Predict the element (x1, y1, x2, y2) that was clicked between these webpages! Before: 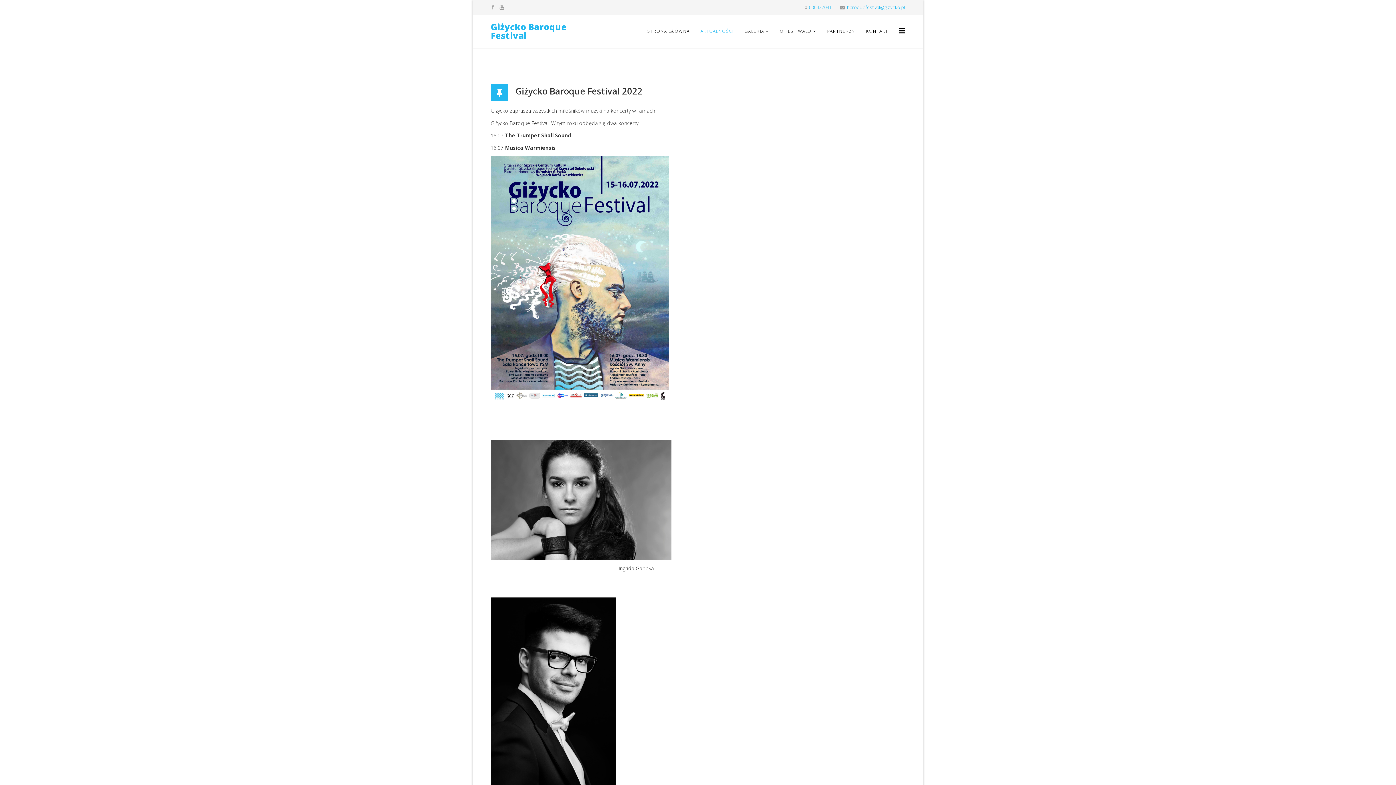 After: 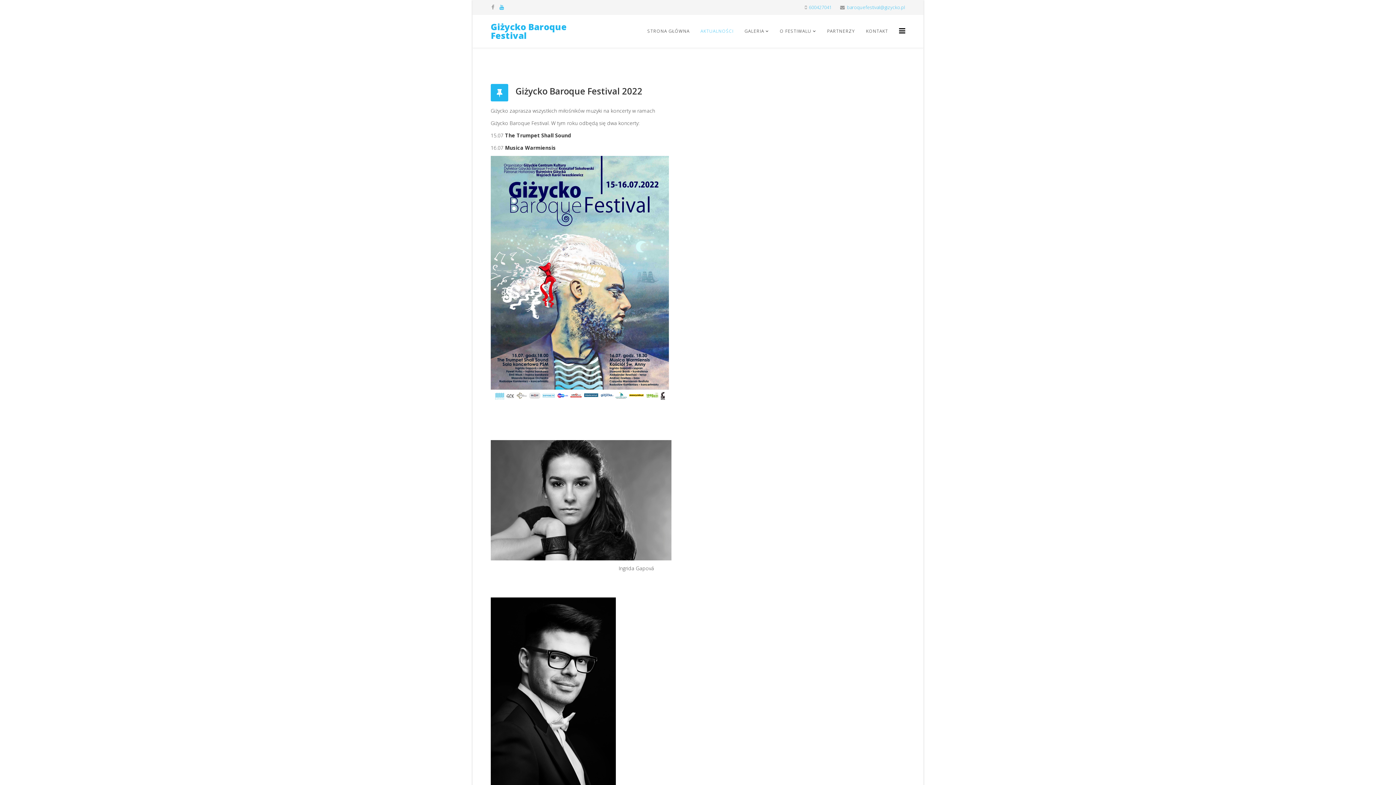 Action: label: youtube bbox: (499, 3, 504, 10)